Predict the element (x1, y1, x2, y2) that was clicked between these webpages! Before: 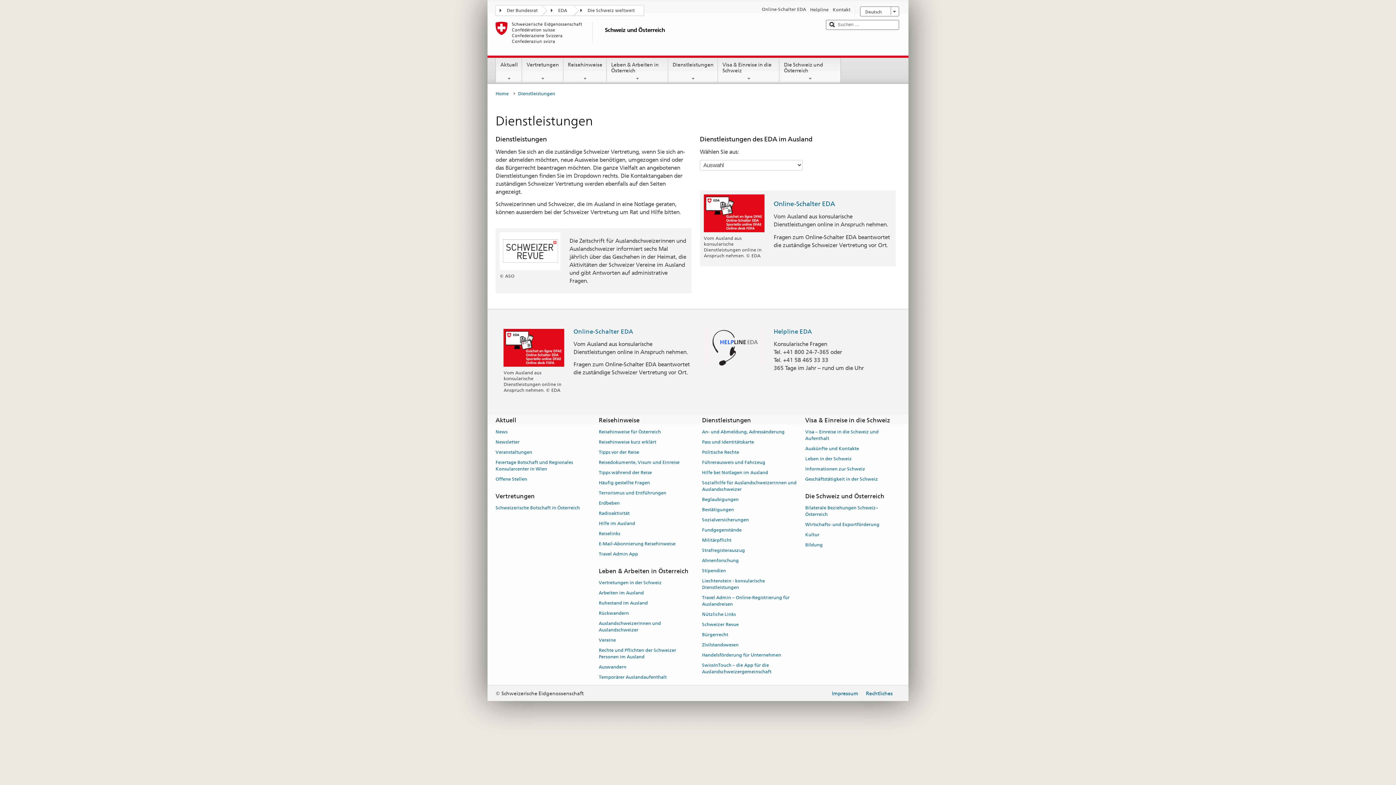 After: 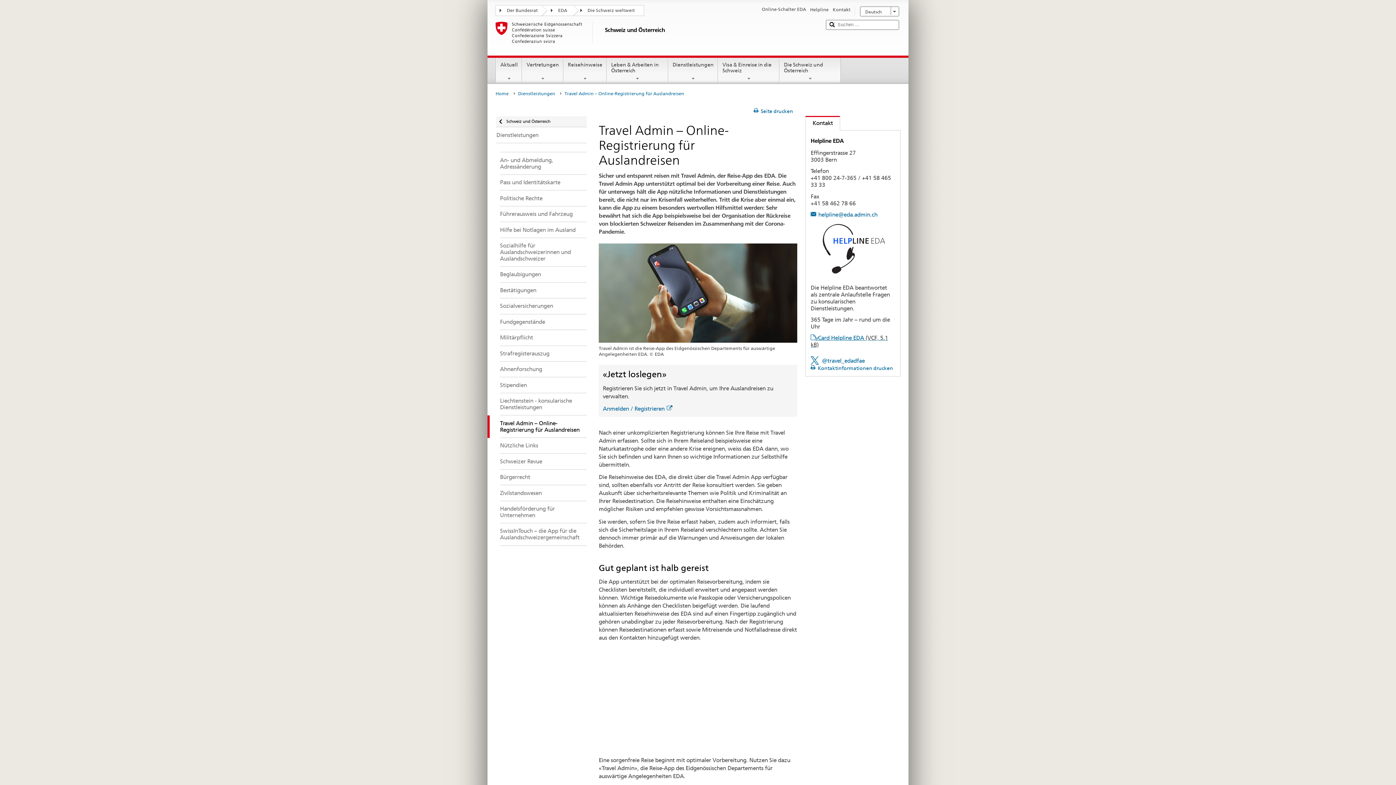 Action: bbox: (702, 592, 789, 609) label: Travel Admin – Online-Registrierung für Auslandreisen